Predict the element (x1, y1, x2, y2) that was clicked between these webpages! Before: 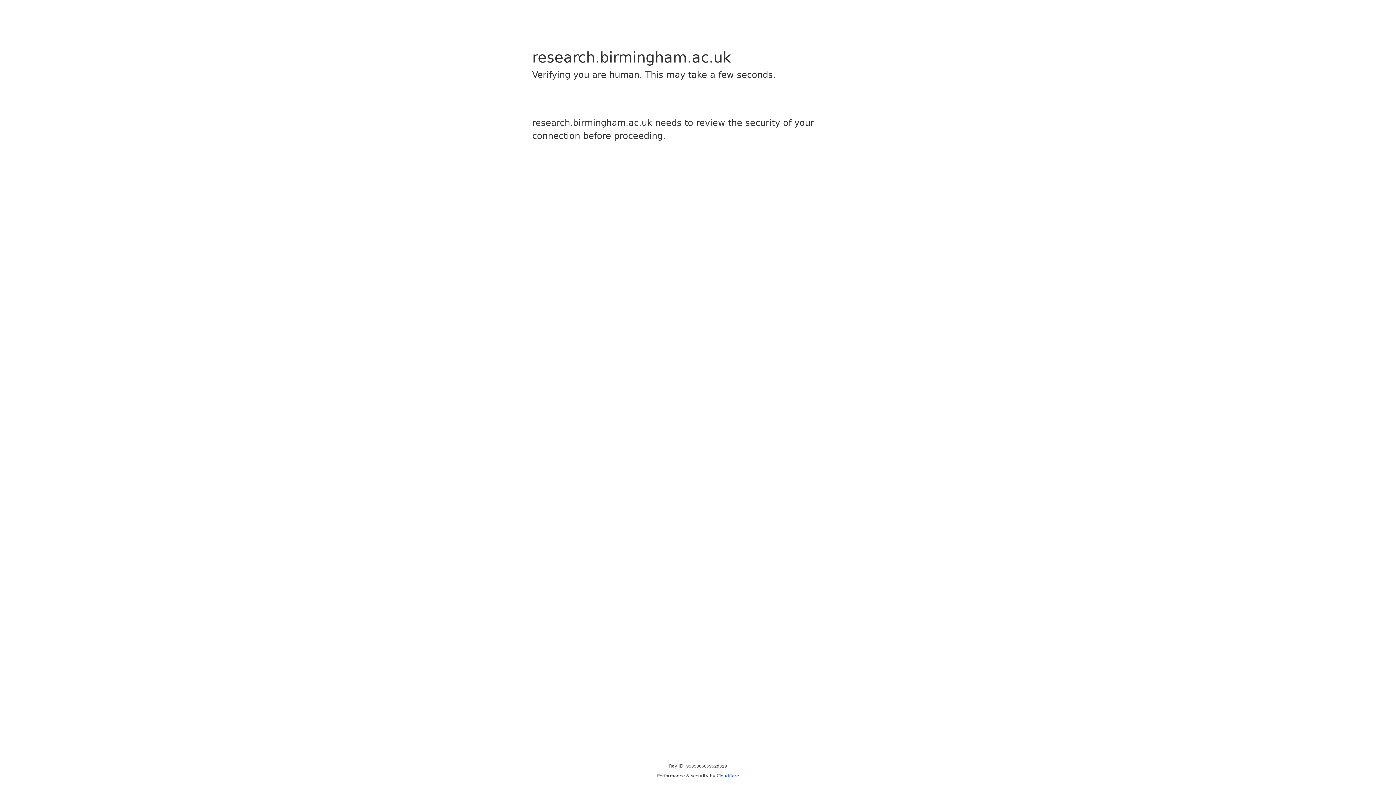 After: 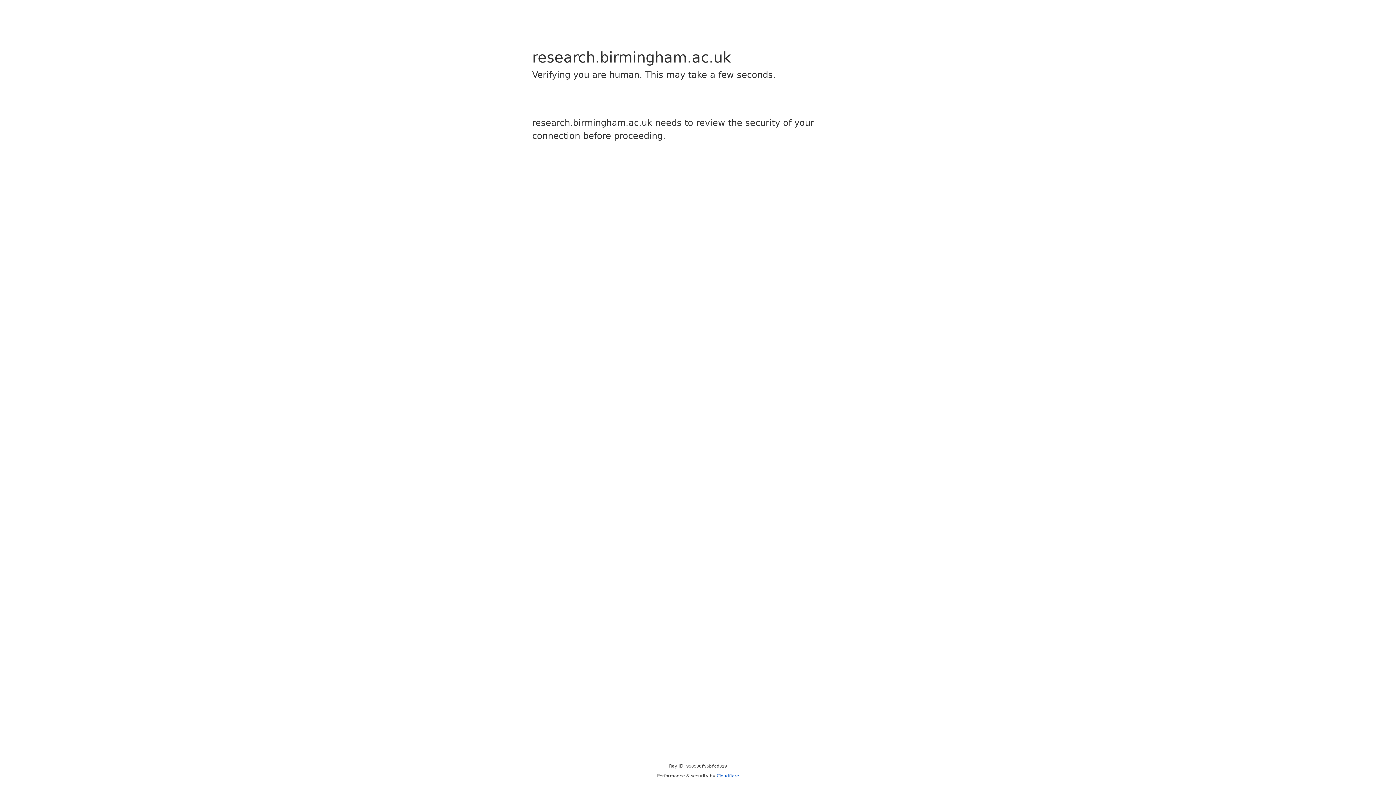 Action: bbox: (716, 773, 739, 778) label: Cloudflare